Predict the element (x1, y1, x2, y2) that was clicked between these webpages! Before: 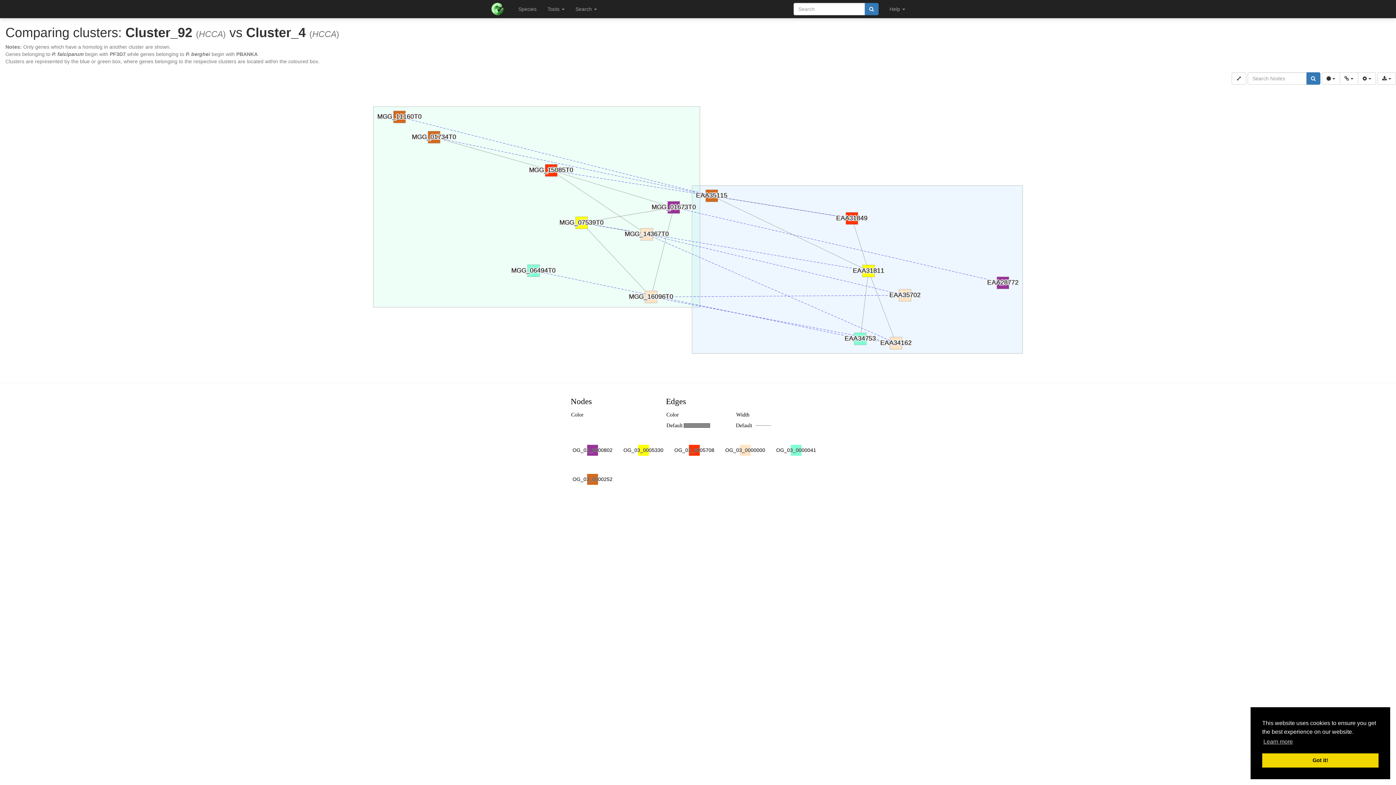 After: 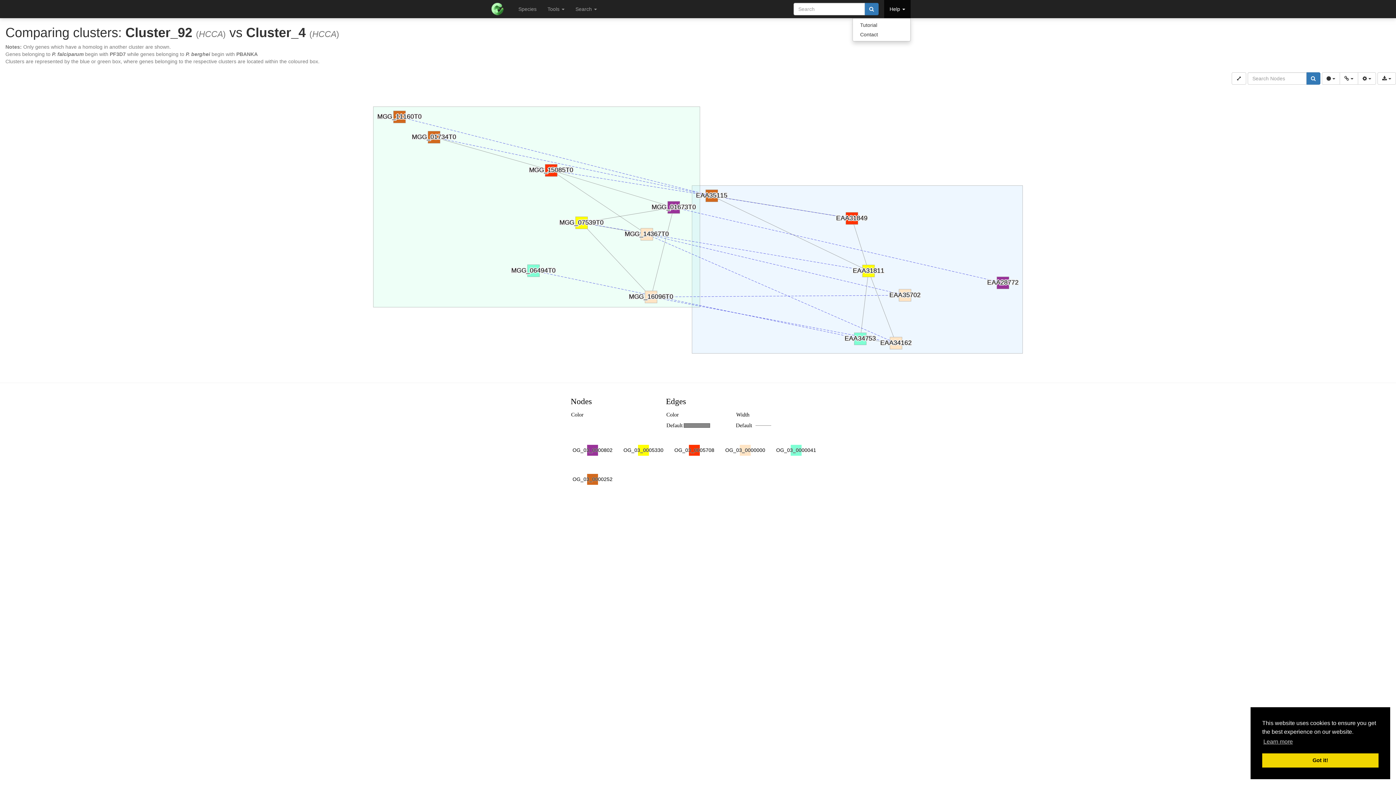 Action: label: Help  bbox: (884, 0, 910, 18)